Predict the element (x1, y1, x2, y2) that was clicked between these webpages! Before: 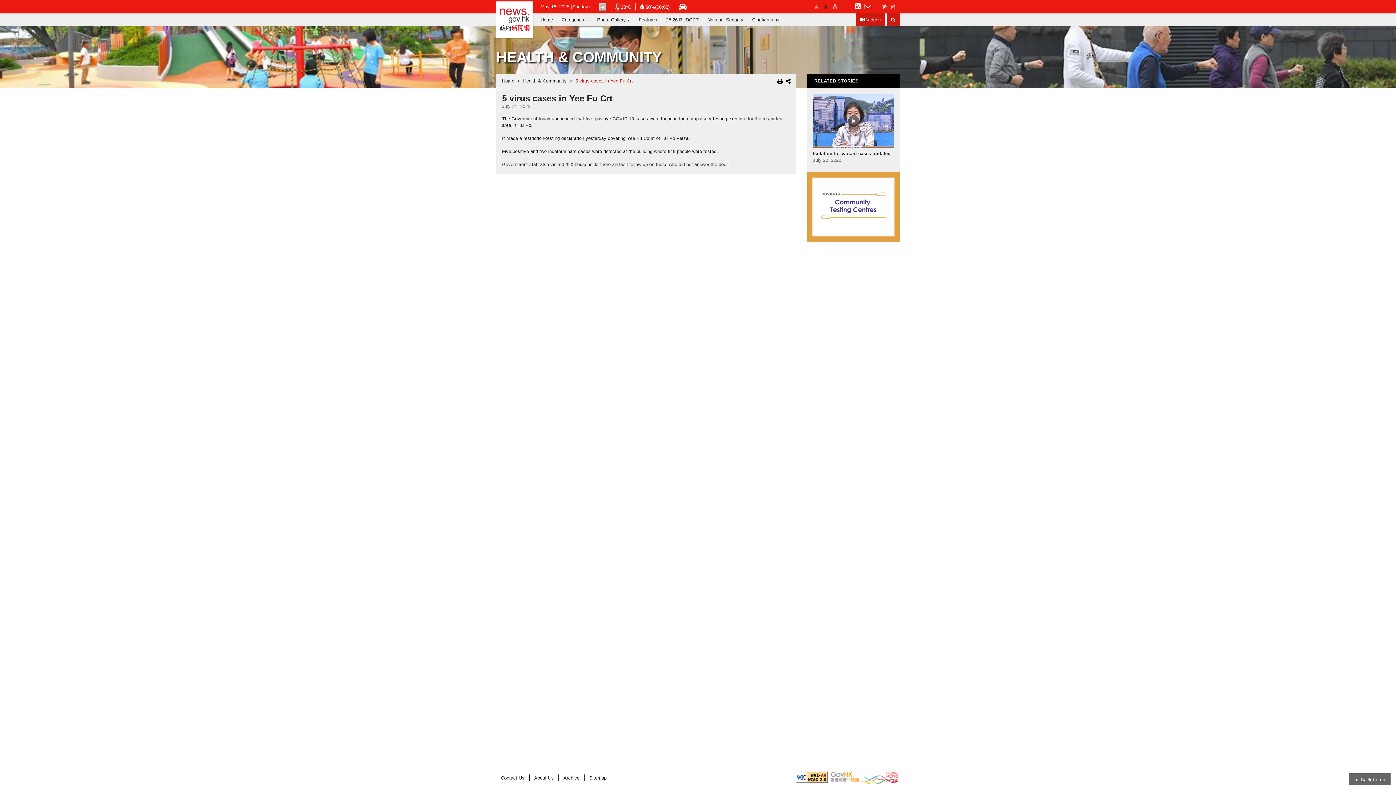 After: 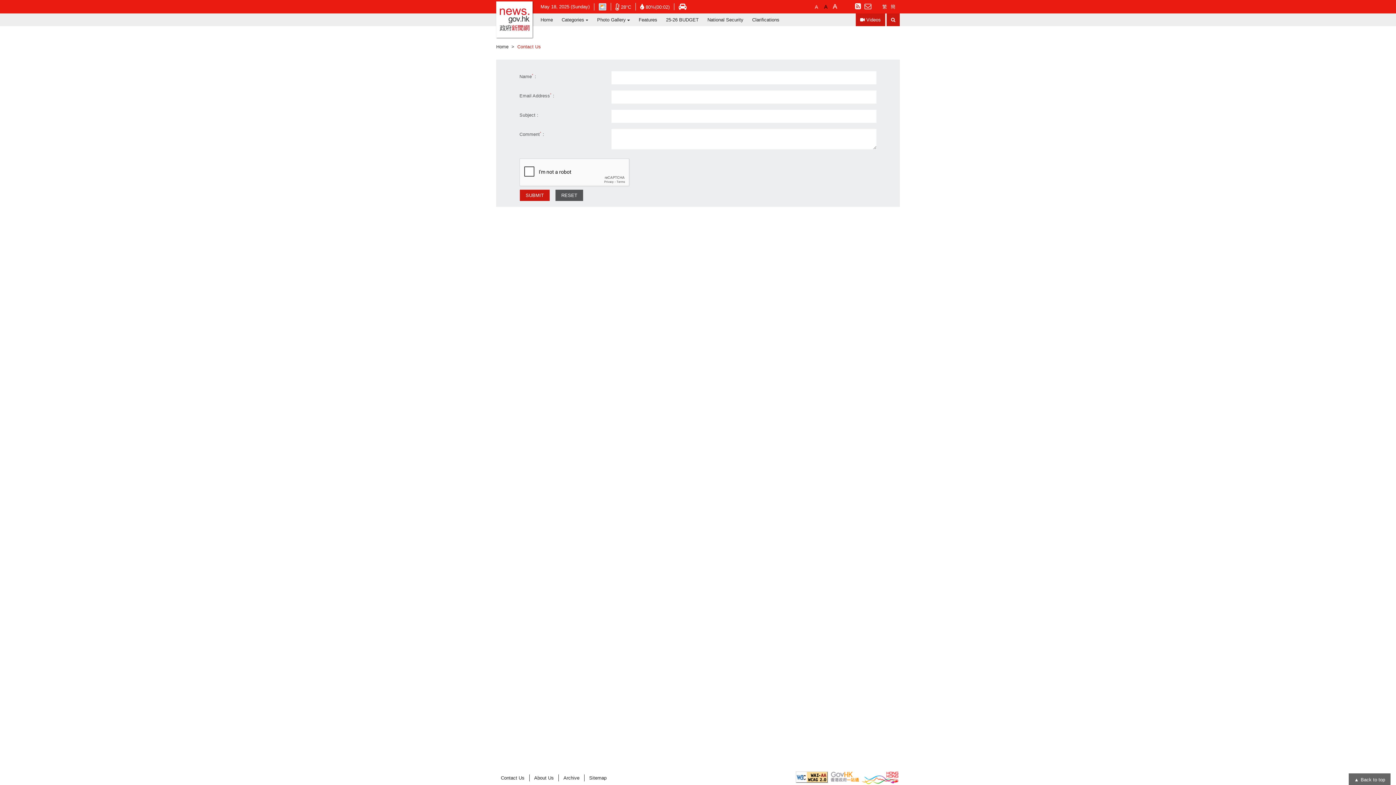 Action: bbox: (496, 775, 529, 781) label: Contact Us